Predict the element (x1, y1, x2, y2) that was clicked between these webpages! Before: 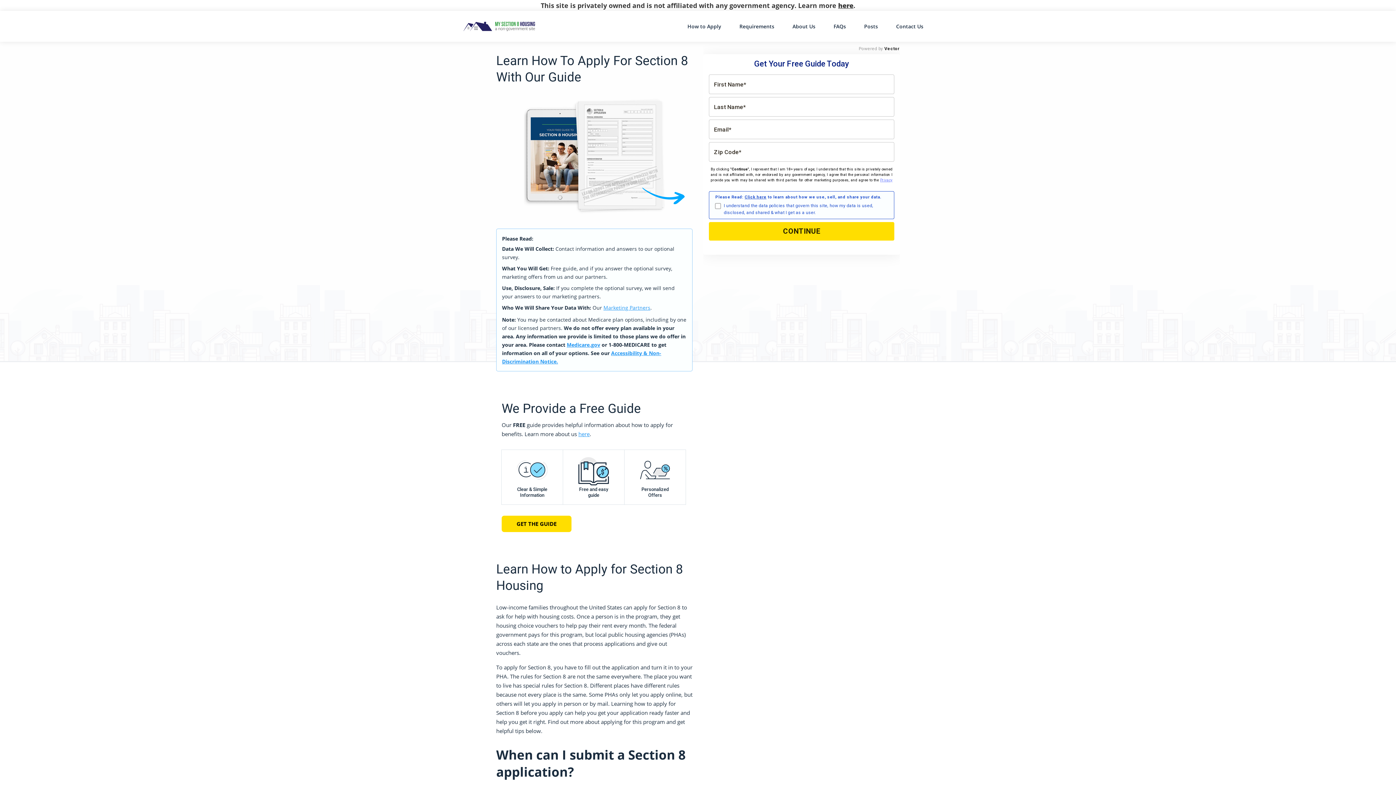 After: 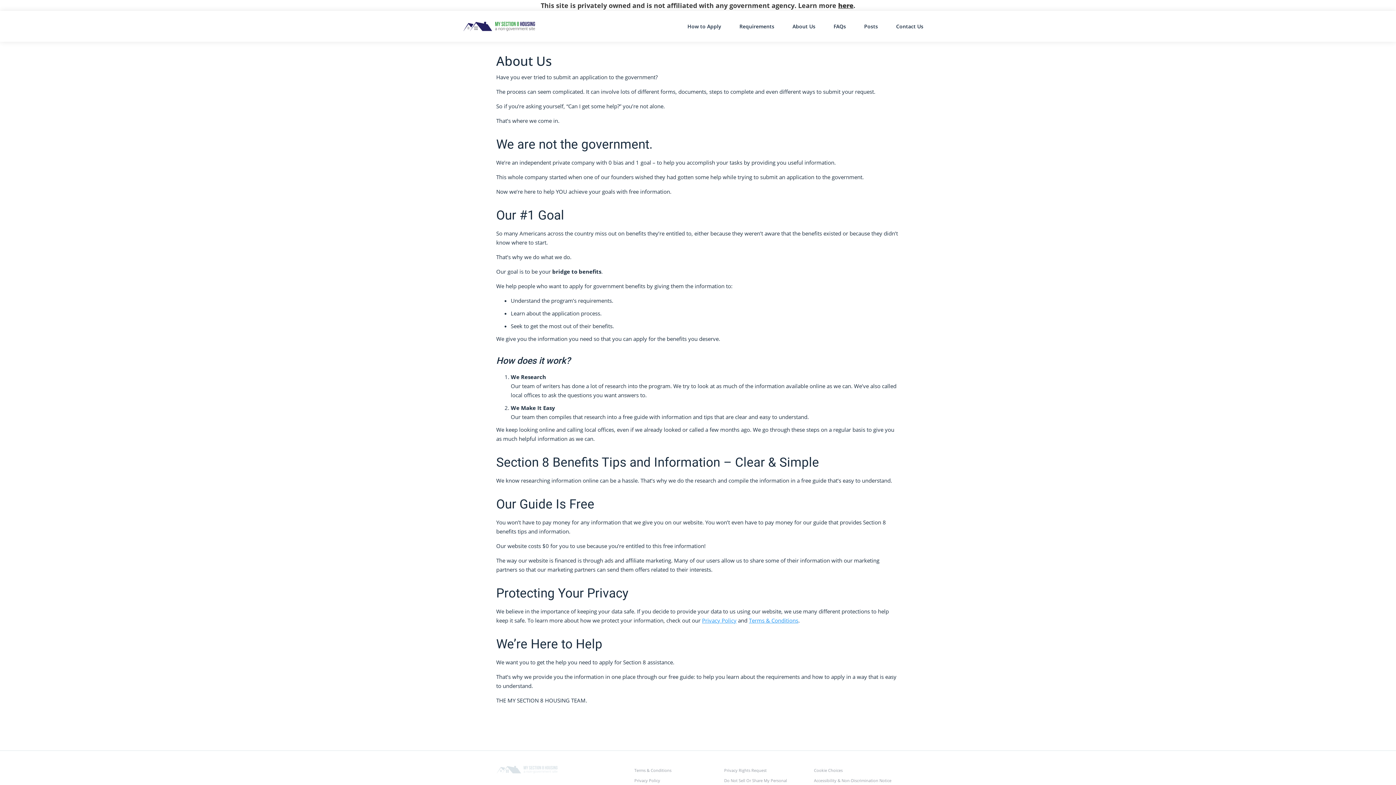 Action: bbox: (790, 21, 817, 31) label: About Us